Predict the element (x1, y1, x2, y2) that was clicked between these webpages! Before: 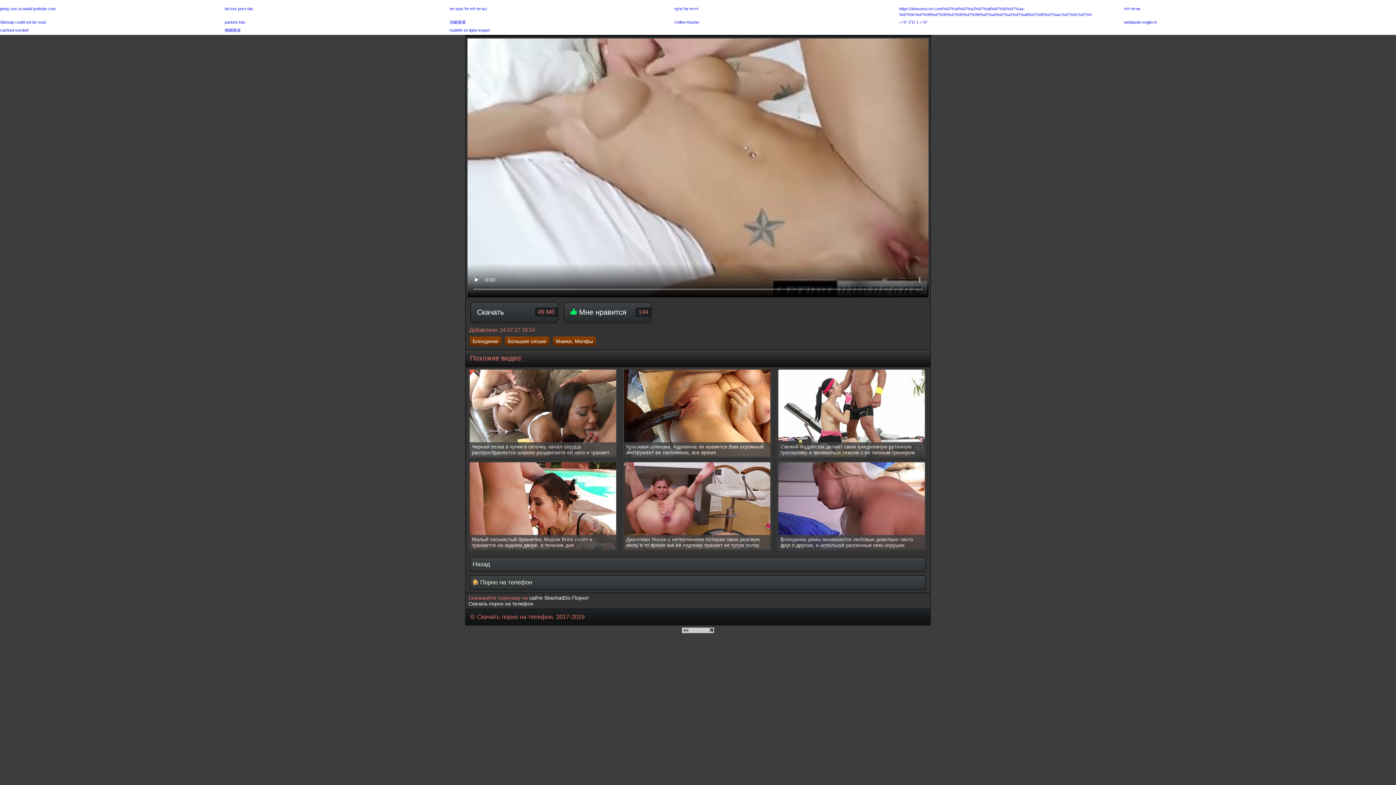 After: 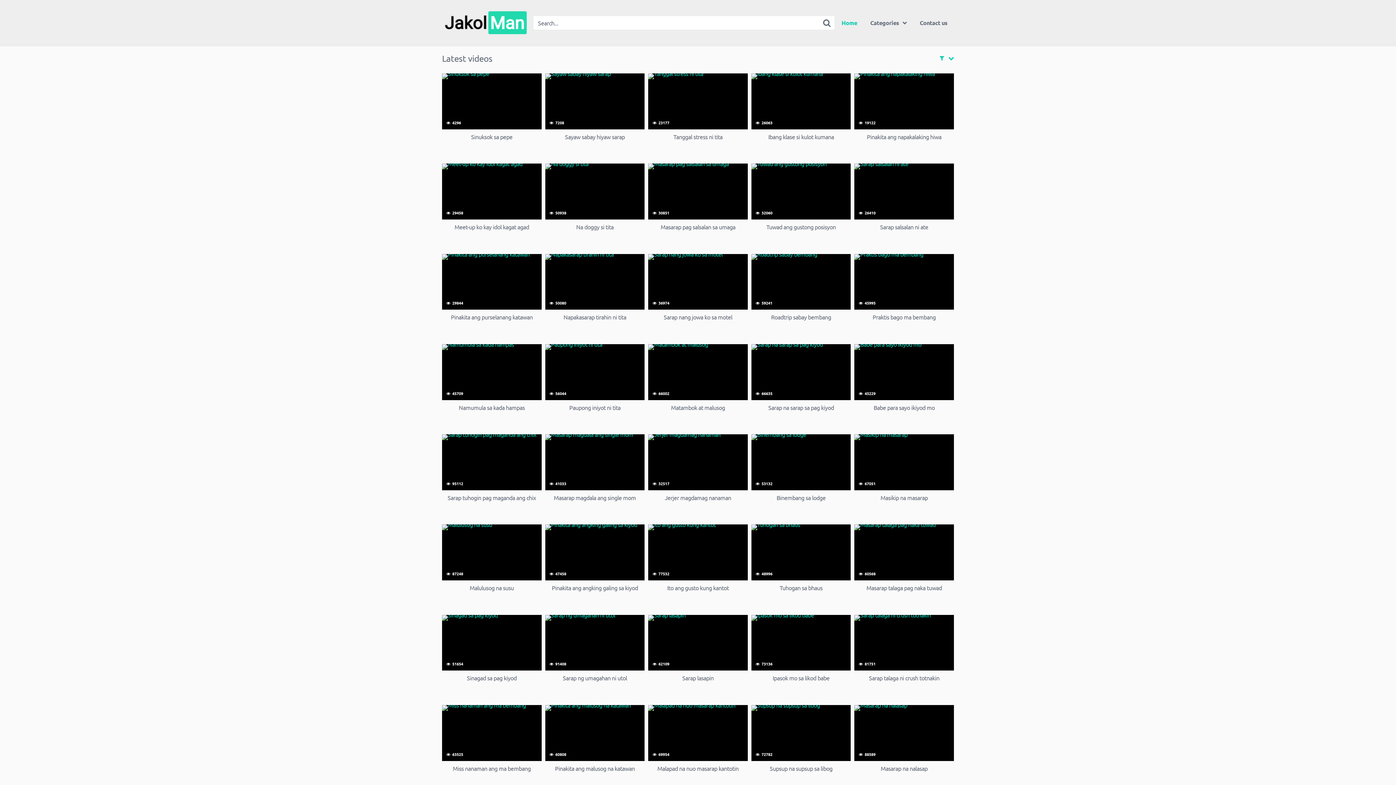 Action: bbox: (224, 6, 253, 10) label: hd sex porn site